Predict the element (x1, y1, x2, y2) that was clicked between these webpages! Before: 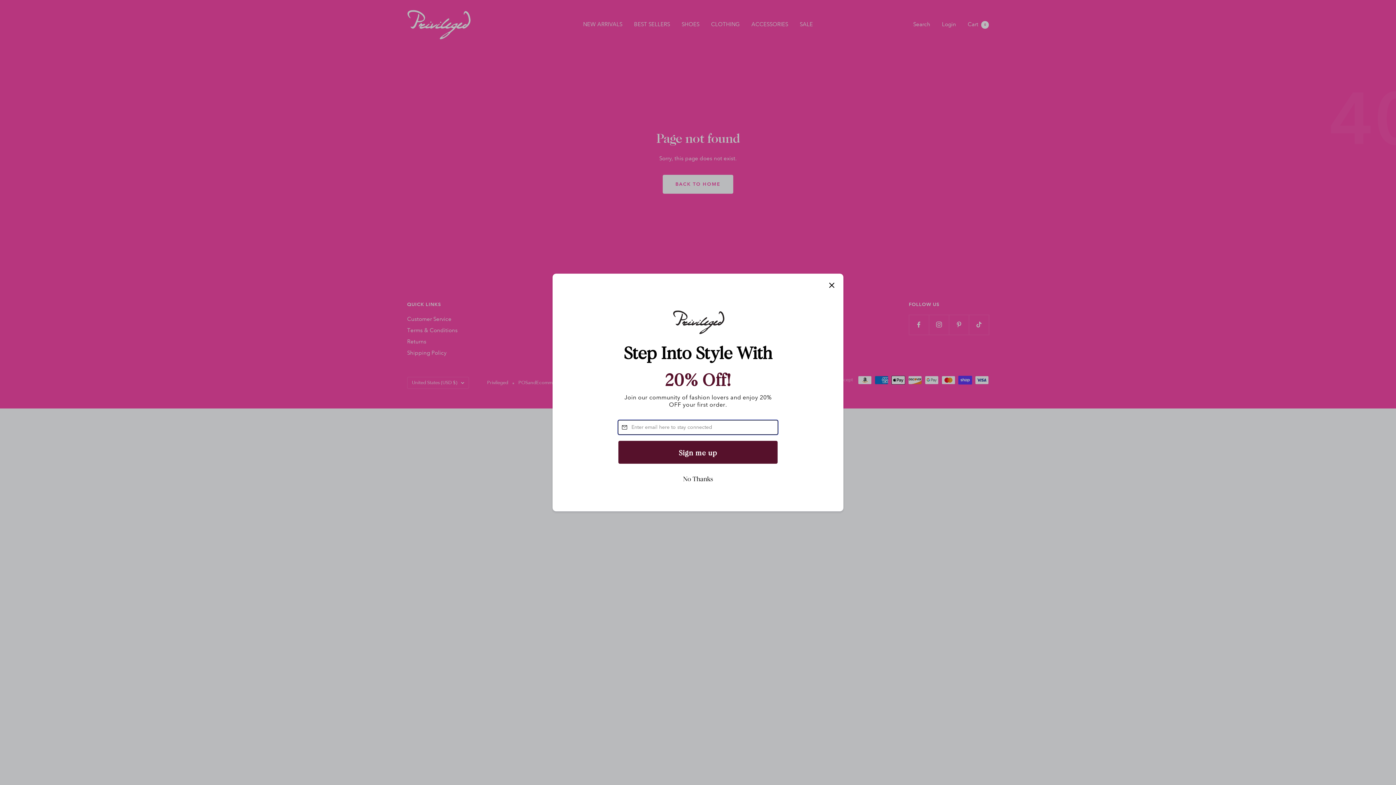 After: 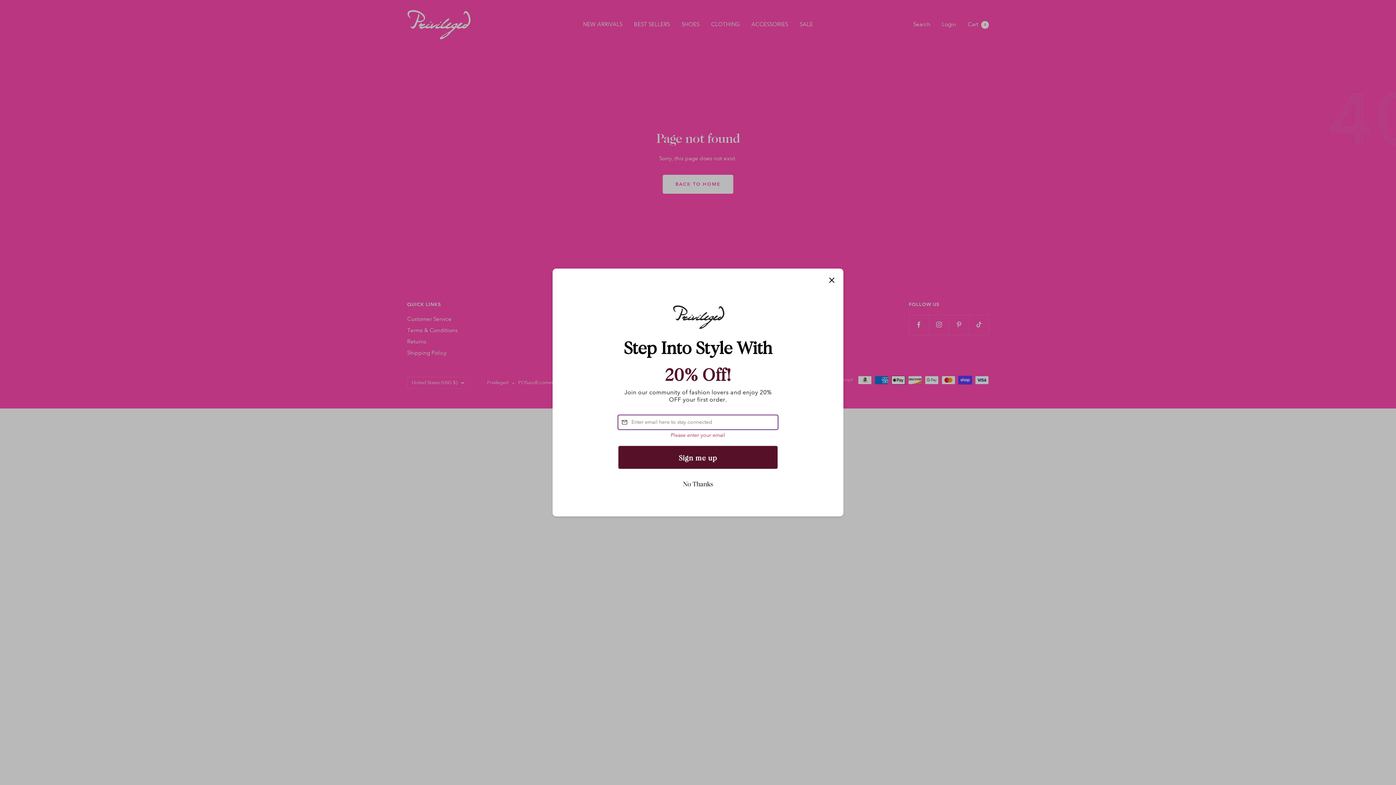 Action: bbox: (618, 470, 778, 494) label: Sign me up